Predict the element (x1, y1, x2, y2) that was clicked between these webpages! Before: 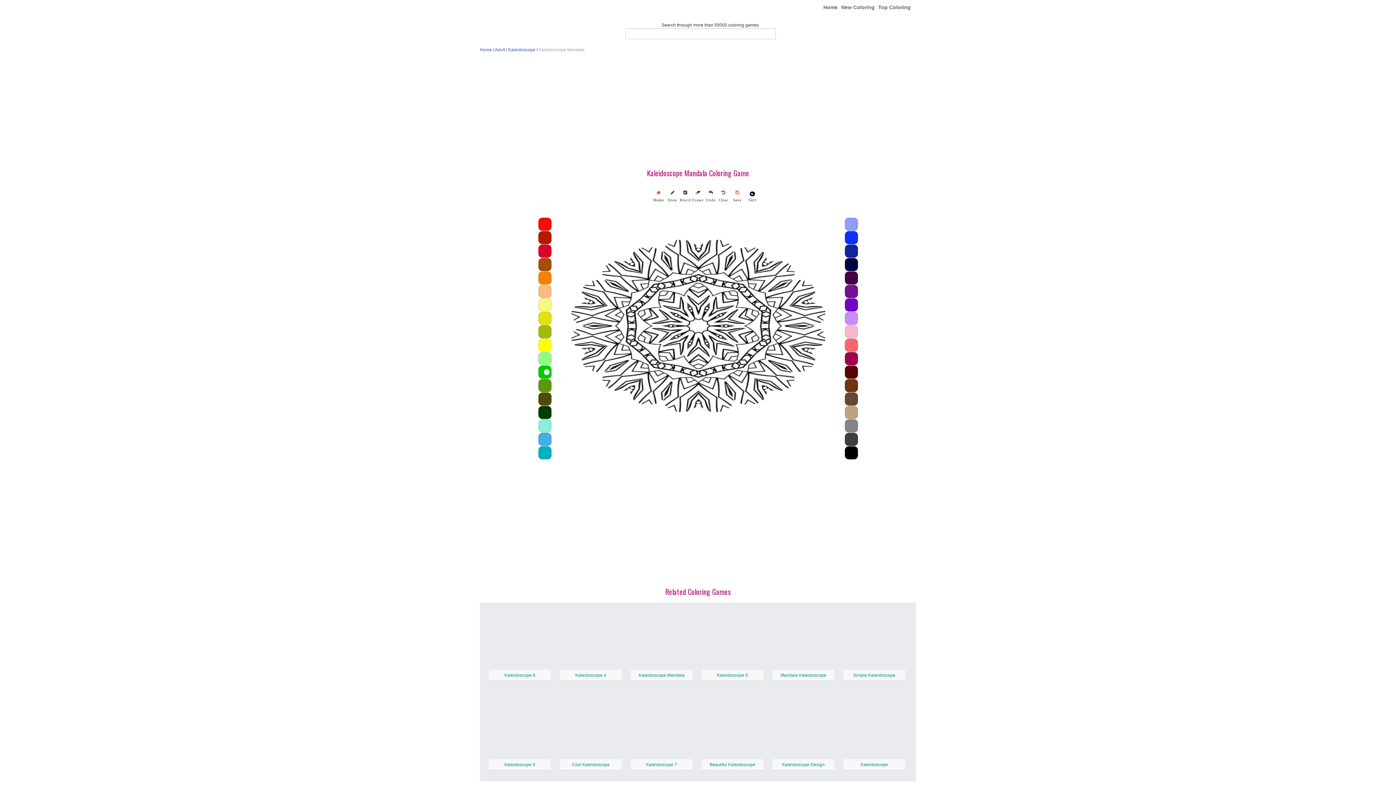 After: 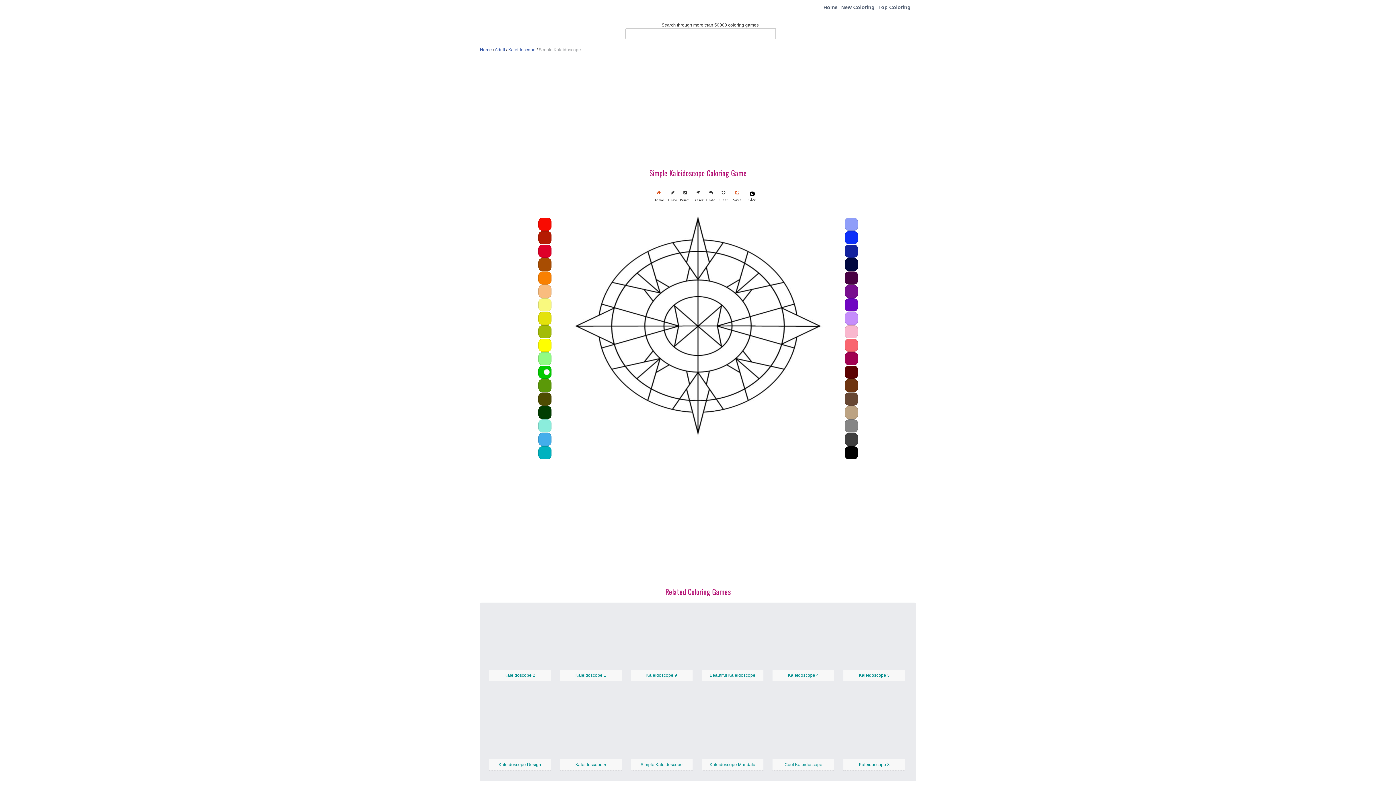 Action: bbox: (843, 636, 905, 641)